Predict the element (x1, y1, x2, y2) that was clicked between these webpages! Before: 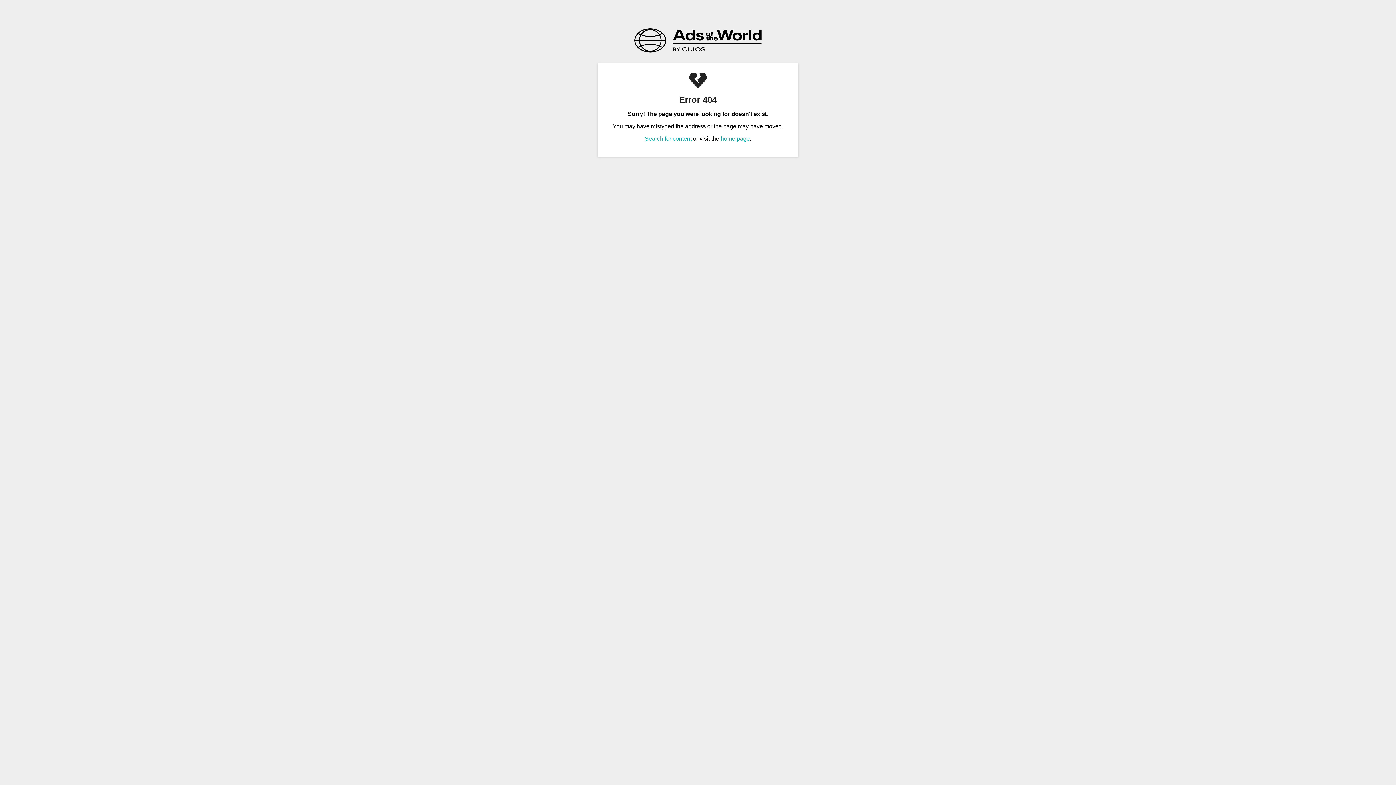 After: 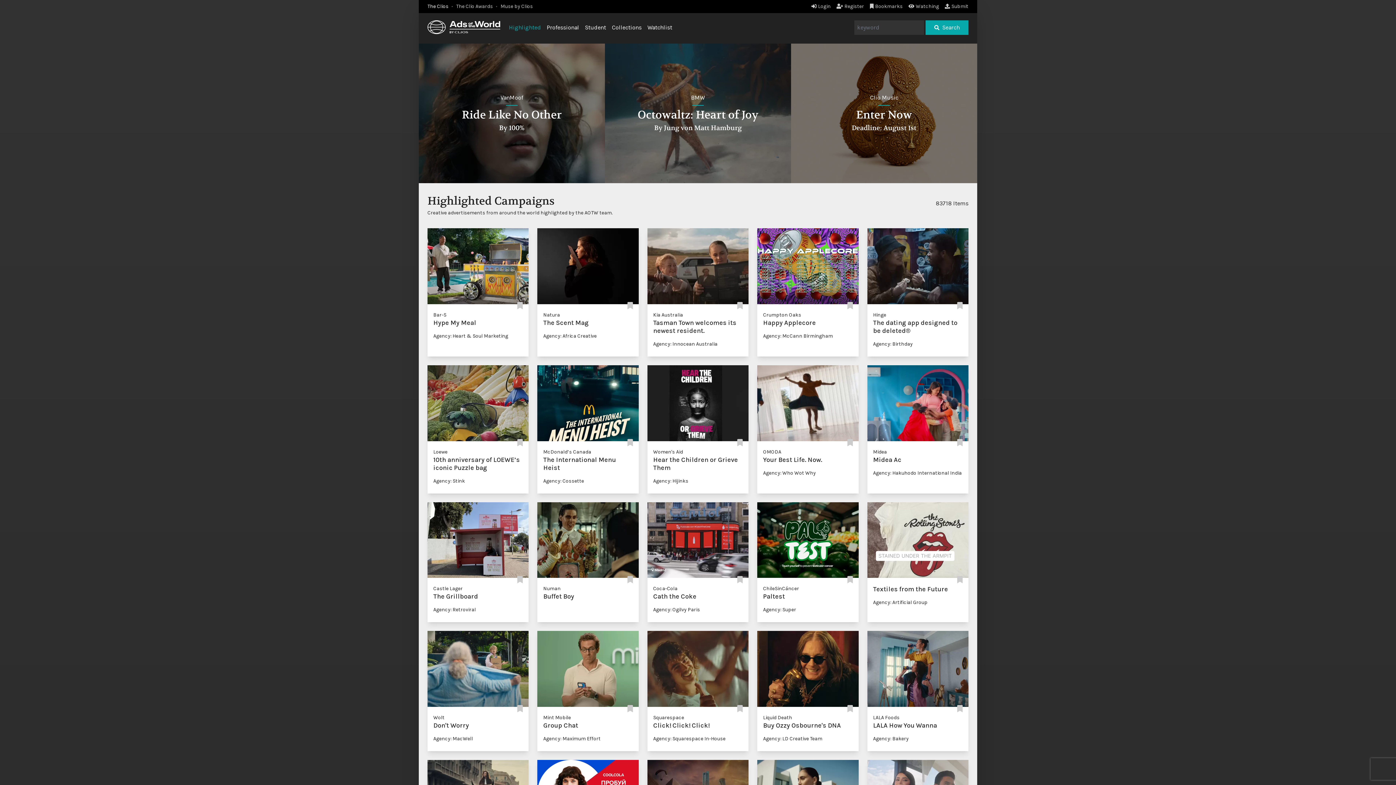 Action: bbox: (720, 135, 750, 141) label: home page